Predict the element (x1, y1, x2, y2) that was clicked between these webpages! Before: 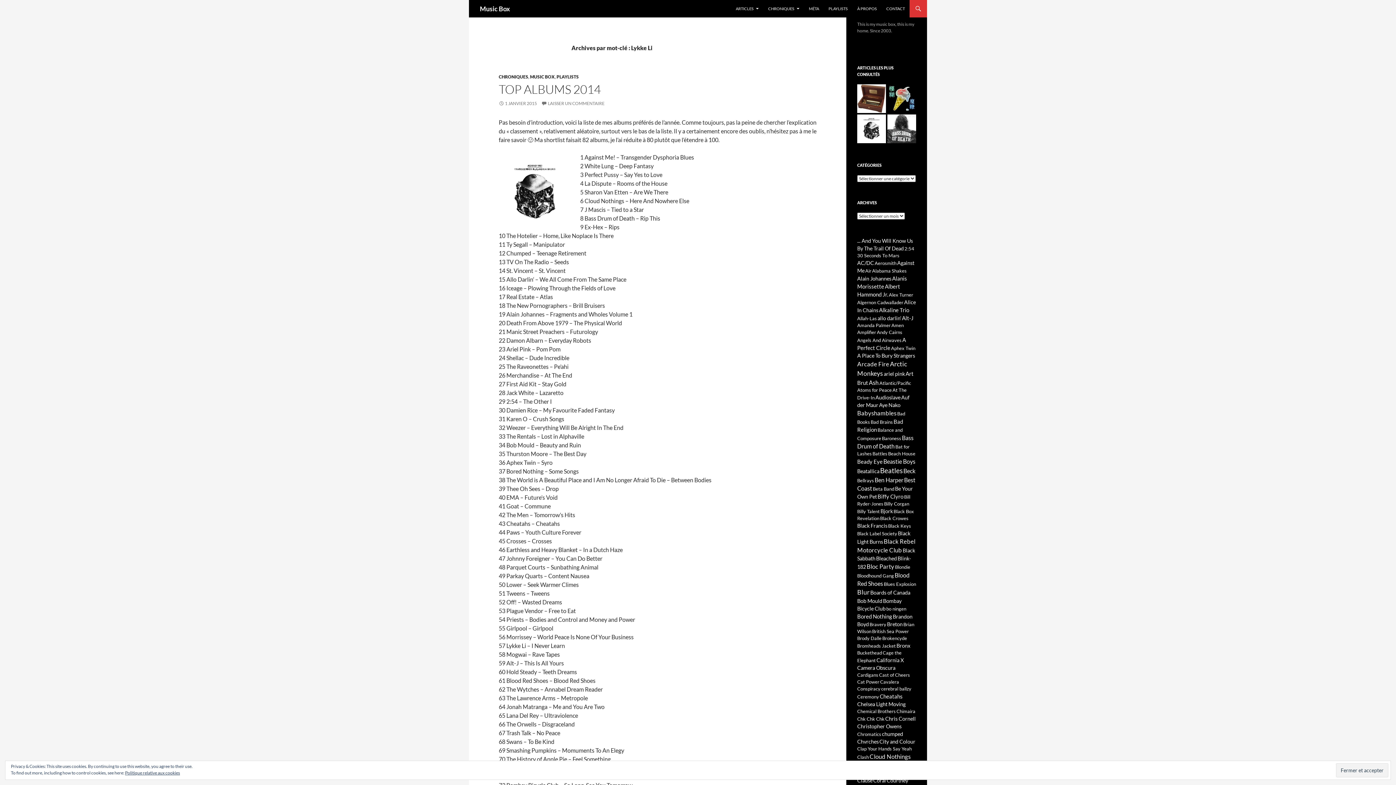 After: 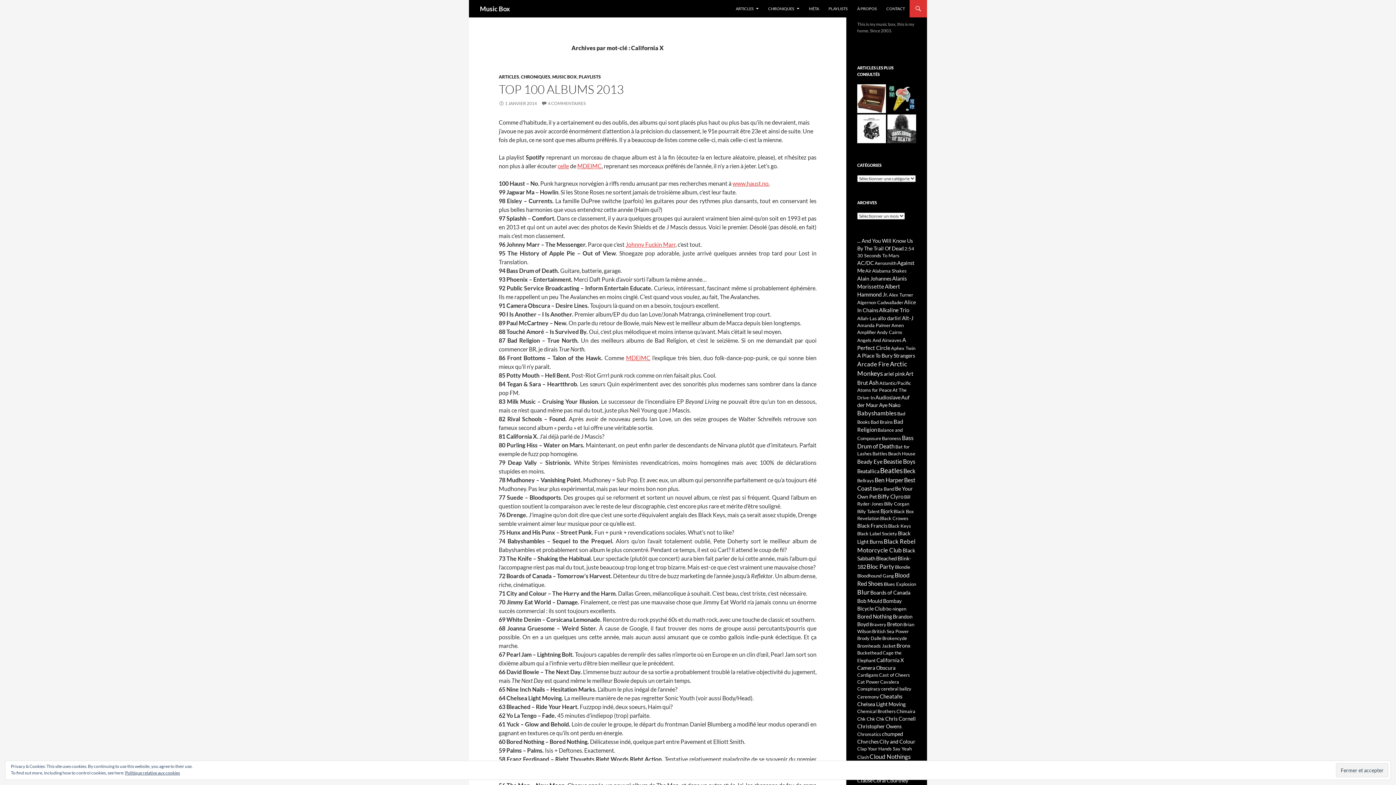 Action: bbox: (876, 657, 904, 663) label: California X (2 éléments)